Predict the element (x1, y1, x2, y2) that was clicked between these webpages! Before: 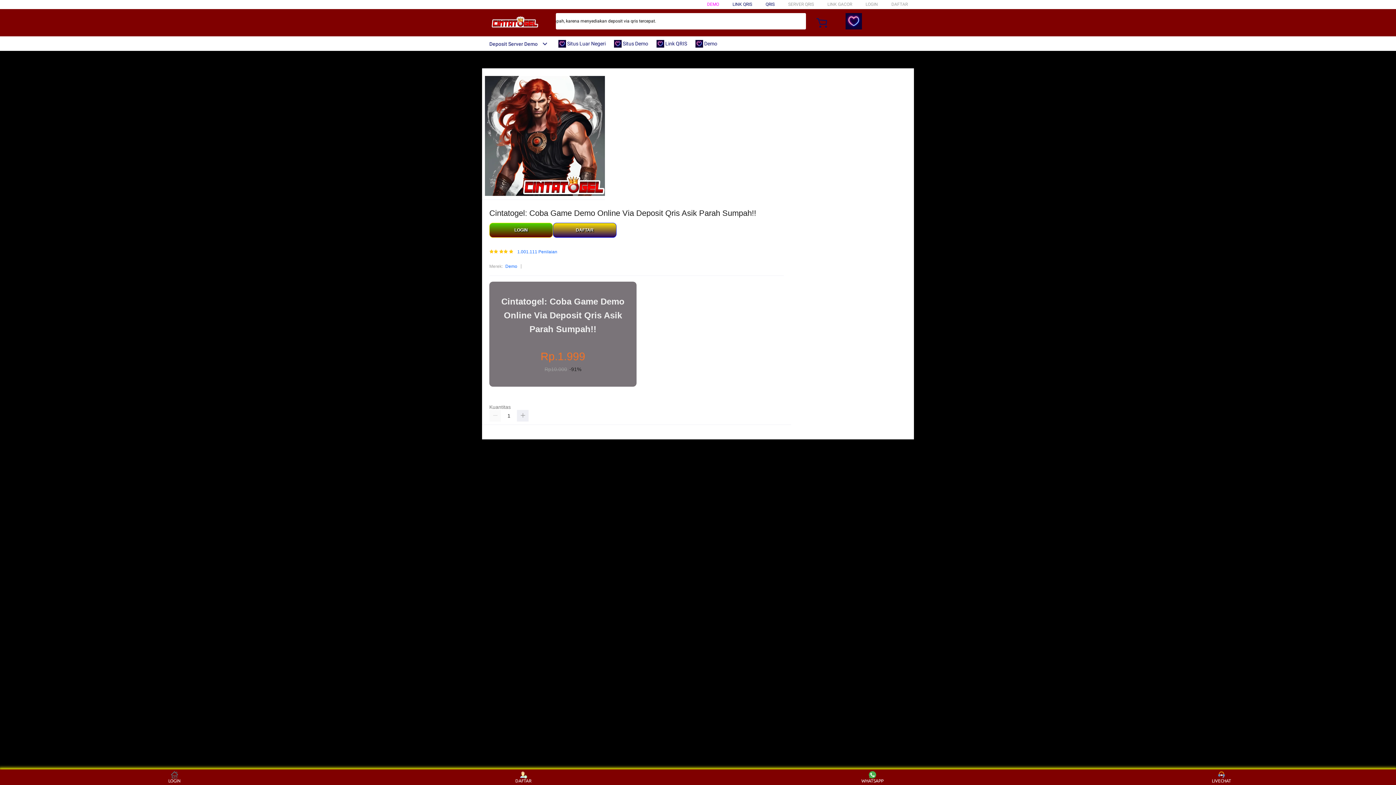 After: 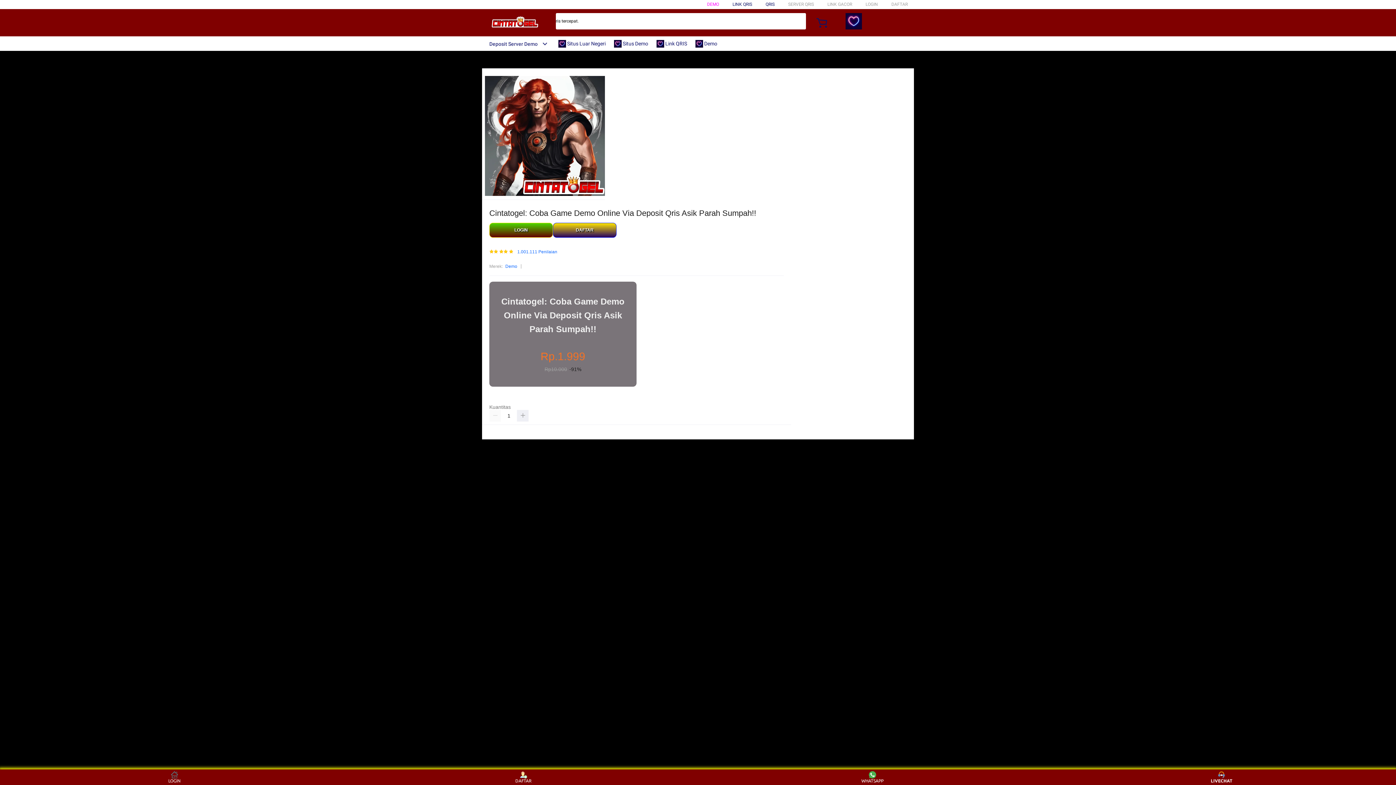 Action: label: LIVECHAT bbox: (1208, 771, 1235, 783)